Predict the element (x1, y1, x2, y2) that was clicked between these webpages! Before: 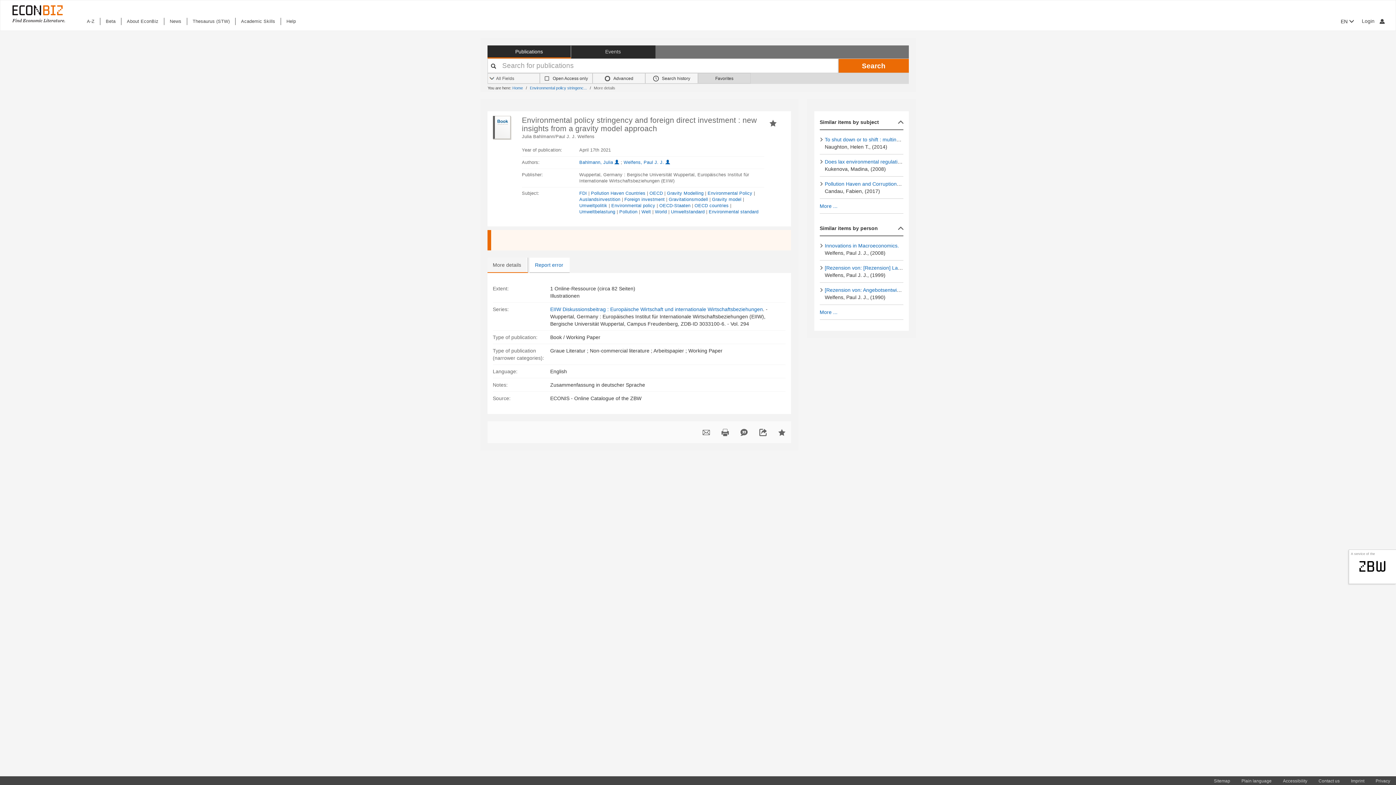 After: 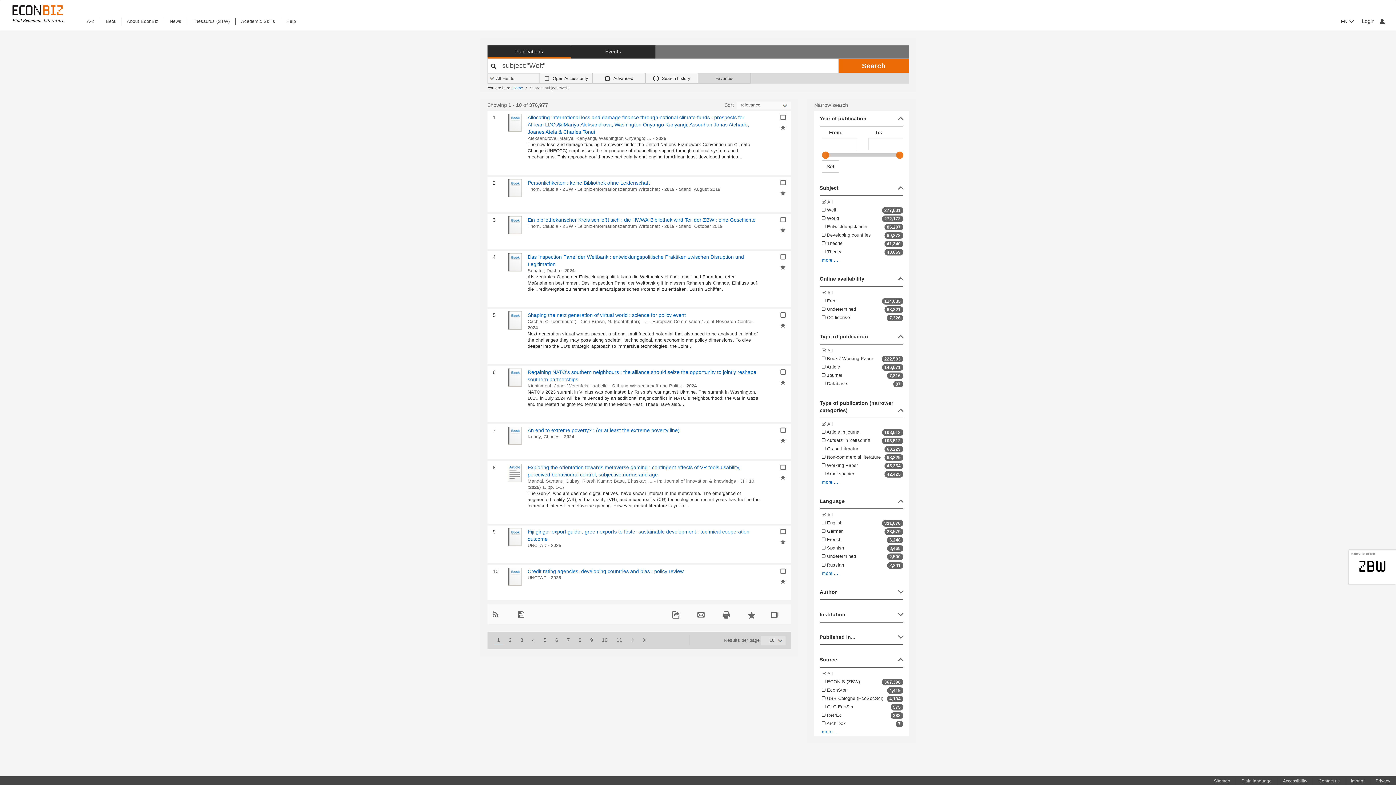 Action: bbox: (641, 209, 651, 214) label: Welt